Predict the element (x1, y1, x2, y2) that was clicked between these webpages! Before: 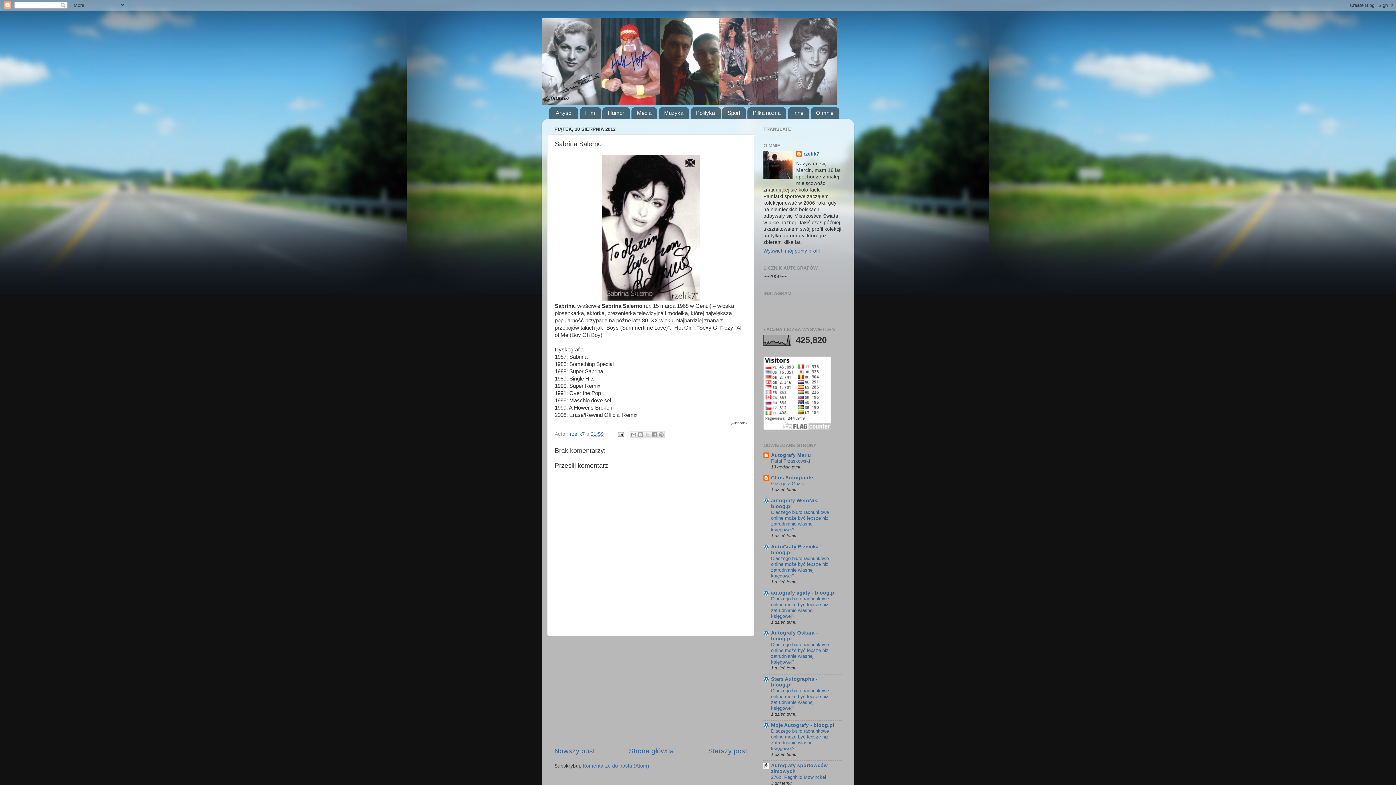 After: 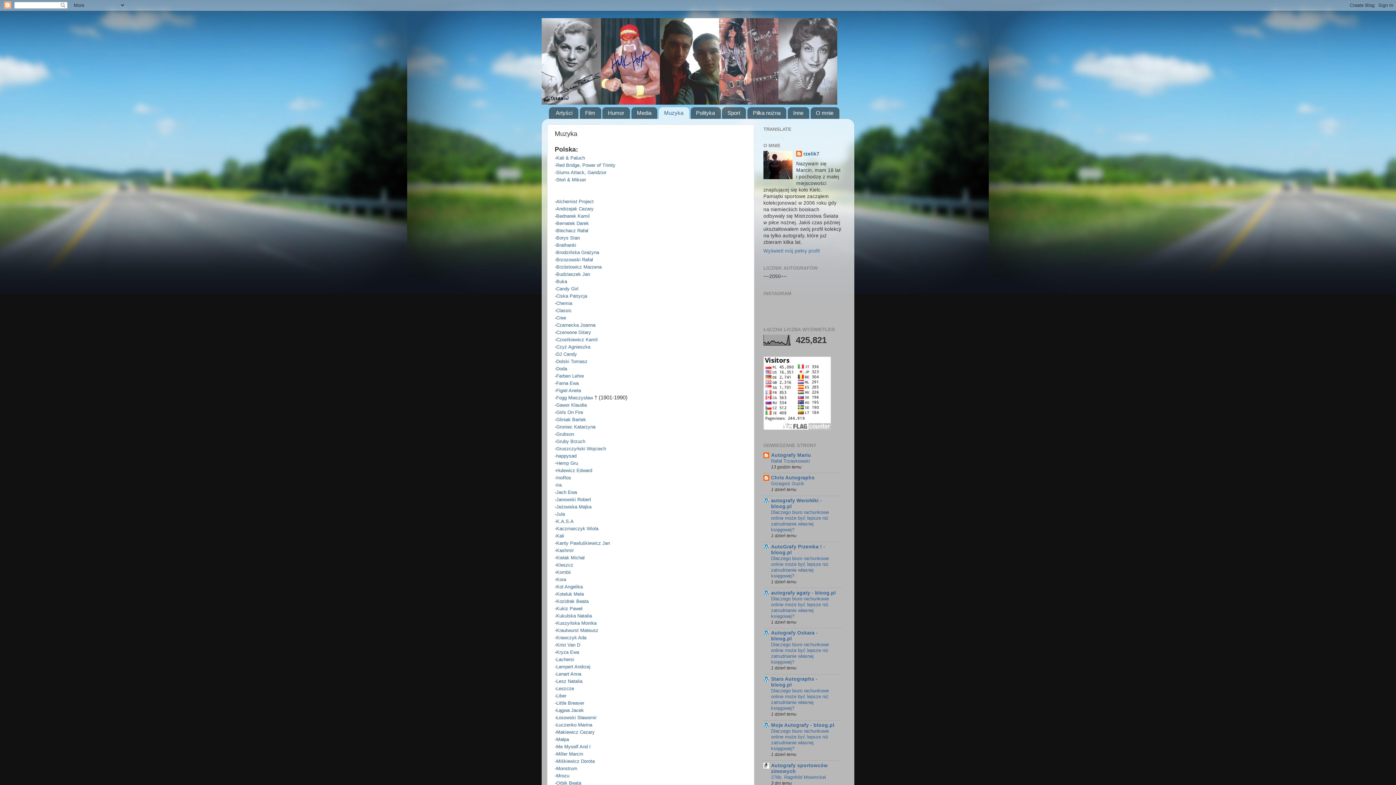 Action: label: Muzyka bbox: (658, 107, 689, 118)